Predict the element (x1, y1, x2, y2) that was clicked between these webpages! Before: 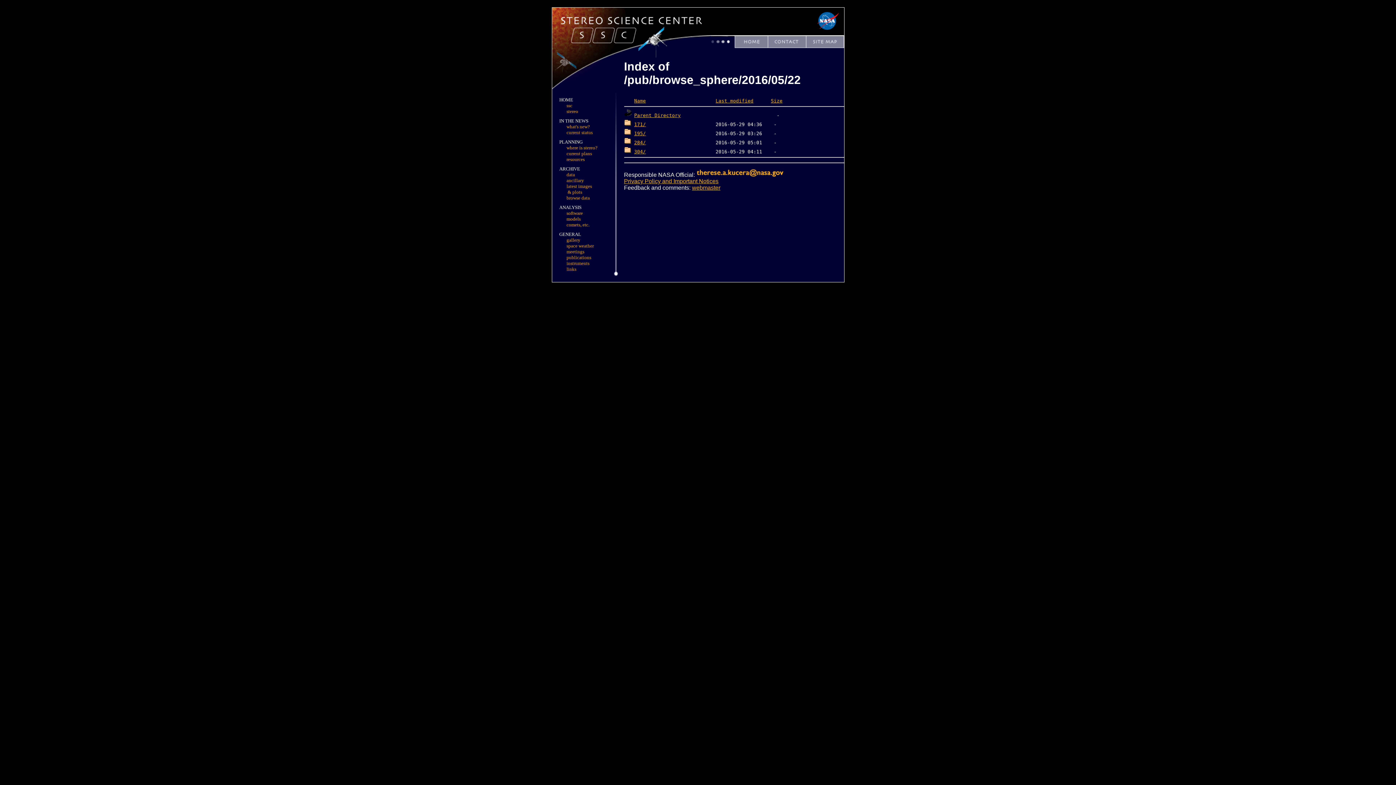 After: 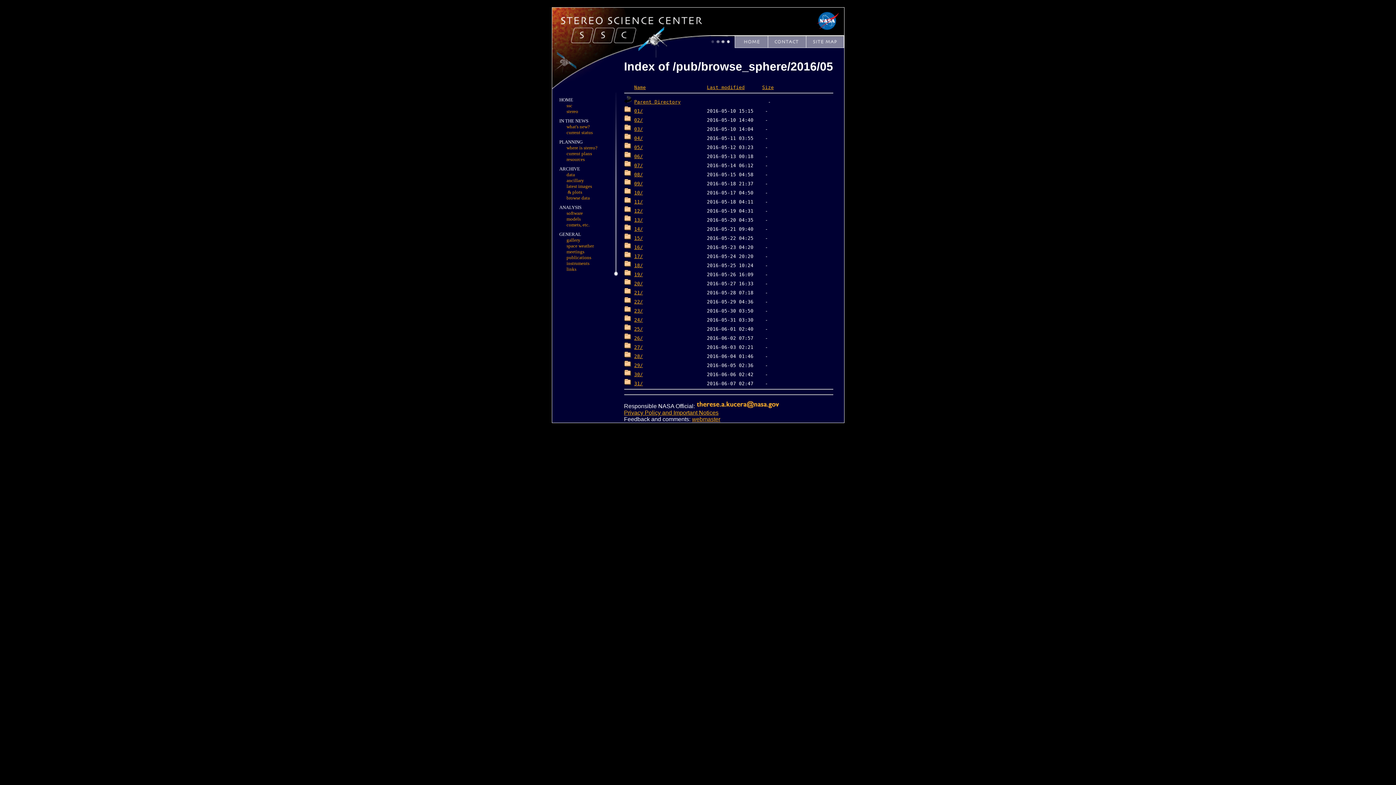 Action: bbox: (634, 112, 680, 118) label: Parent Directory